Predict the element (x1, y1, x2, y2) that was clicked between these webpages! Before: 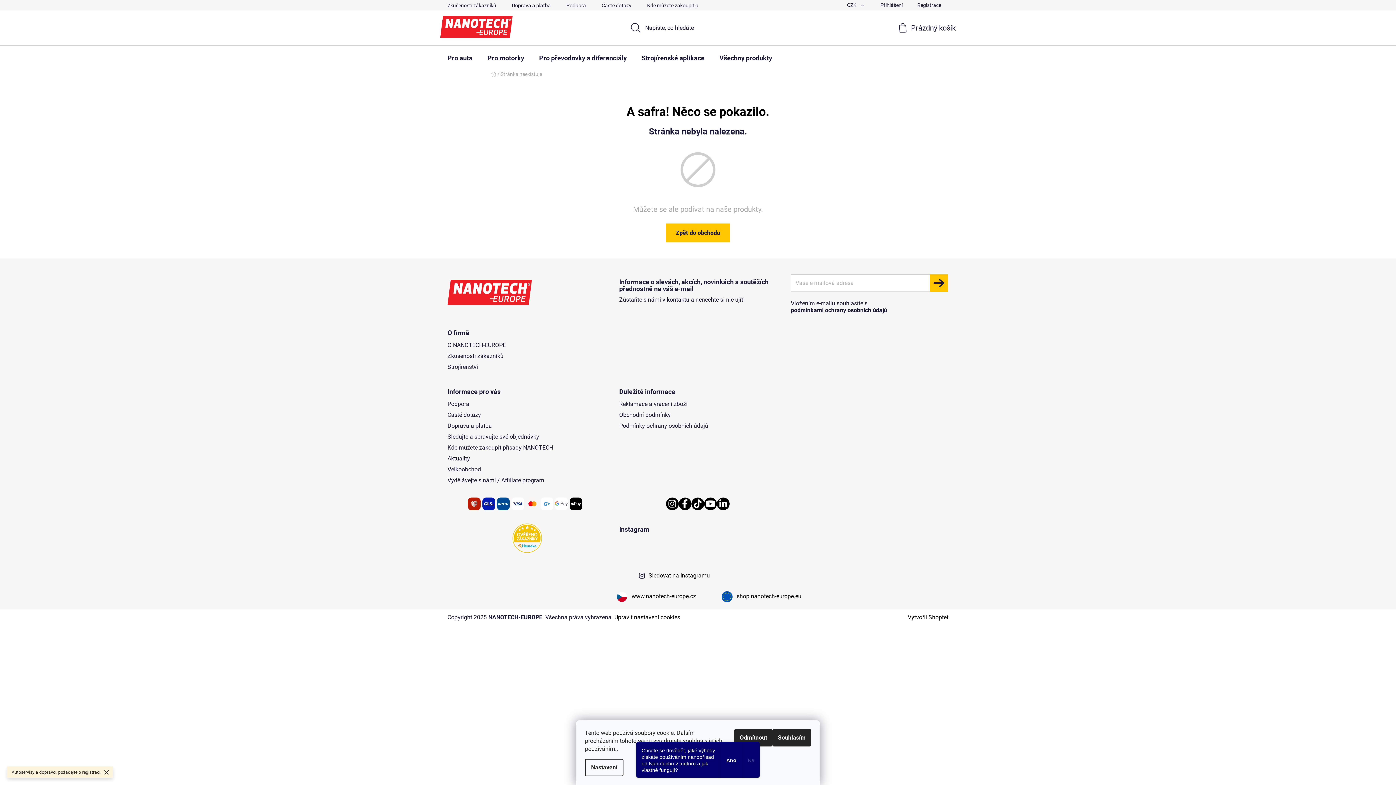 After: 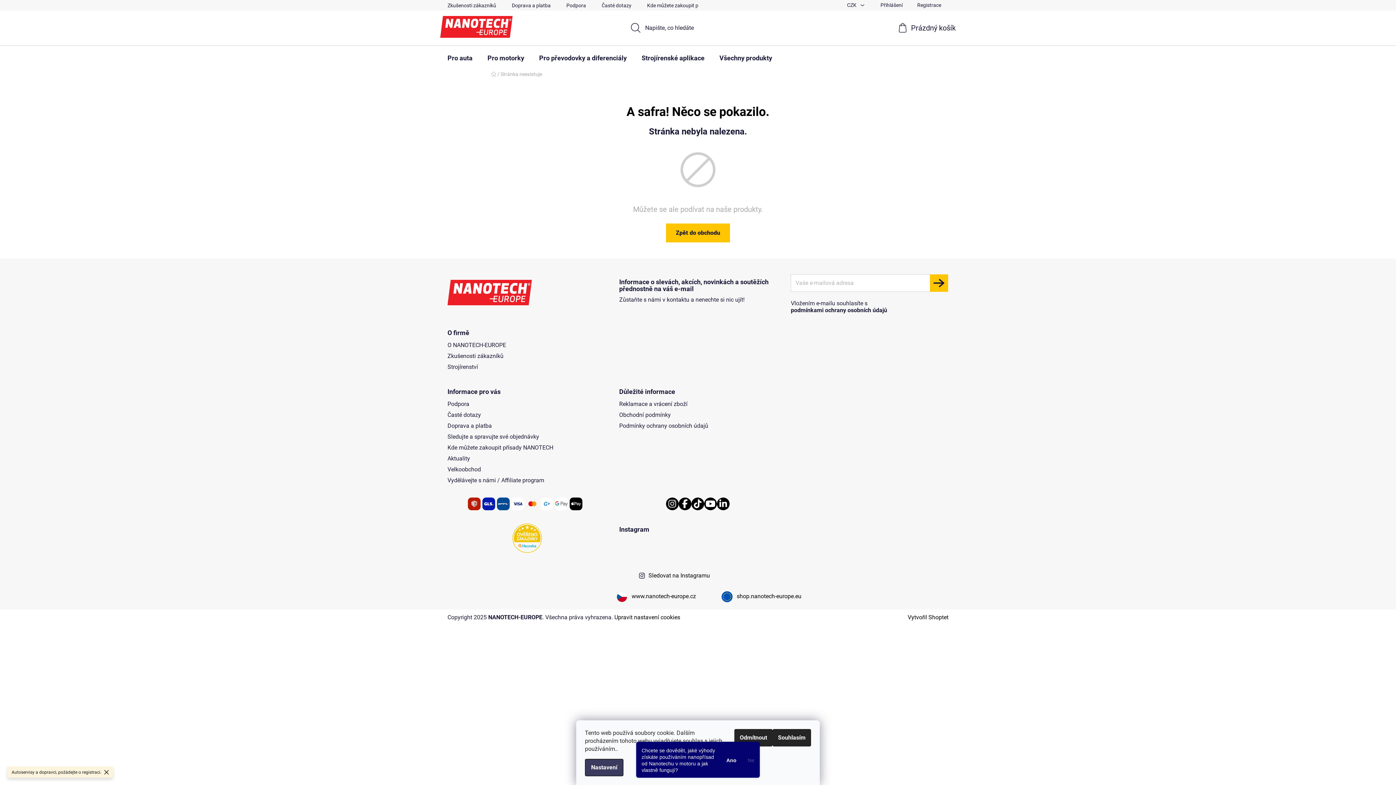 Action: label: Nastavení bbox: (585, 759, 623, 776)